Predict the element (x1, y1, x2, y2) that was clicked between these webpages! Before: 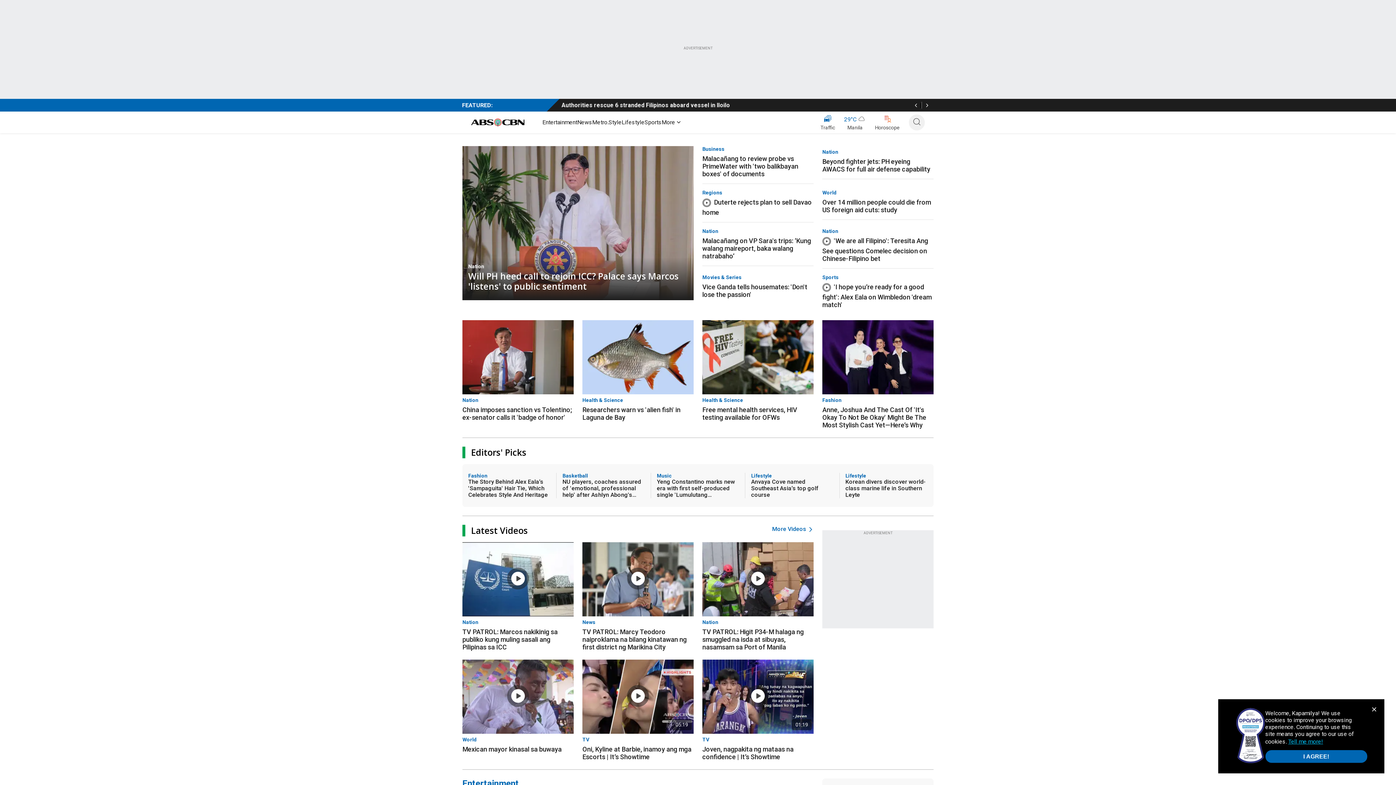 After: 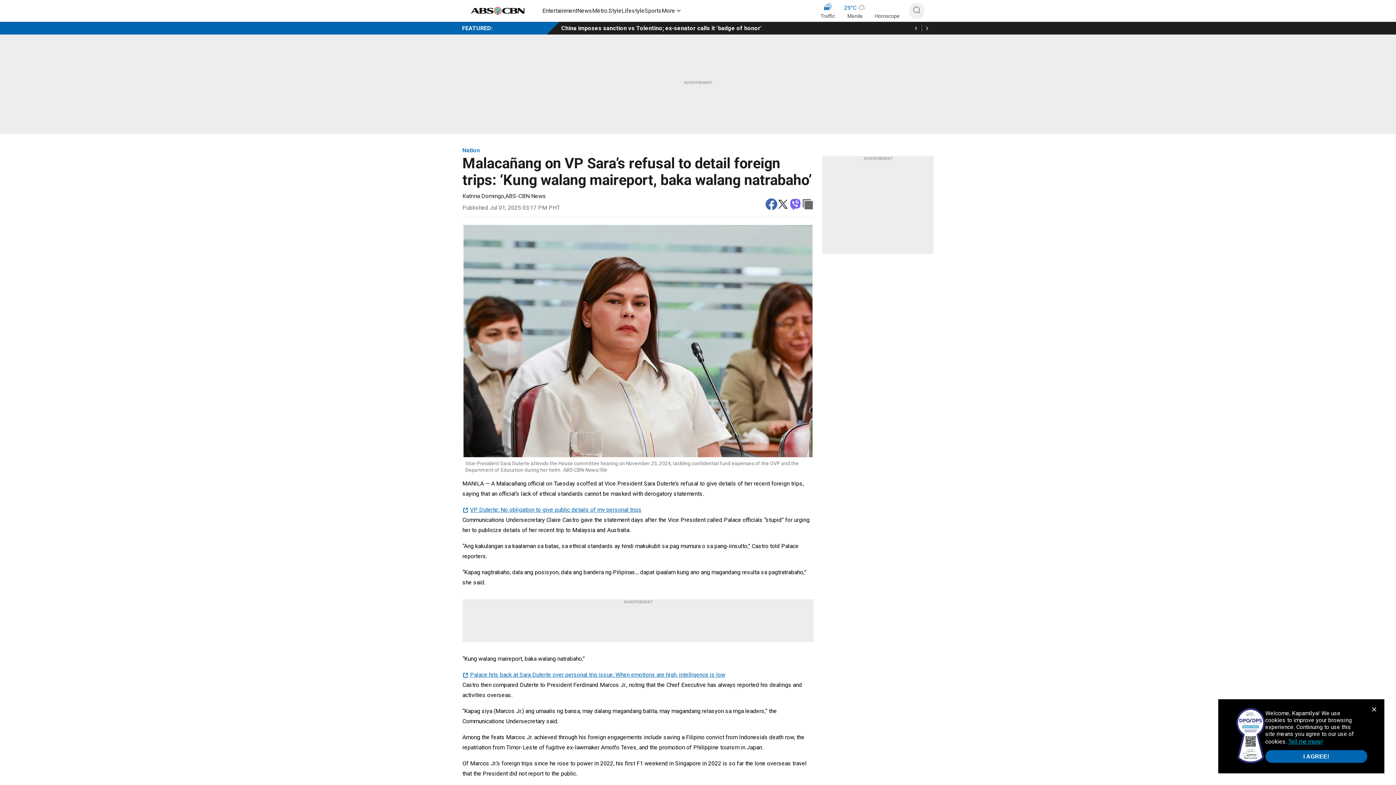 Action: label: Nation
Malacañang on VP Sara's trips: ‘Kung walang maireport, baka walang natrabaho’ bbox: (702, 225, 813, 260)